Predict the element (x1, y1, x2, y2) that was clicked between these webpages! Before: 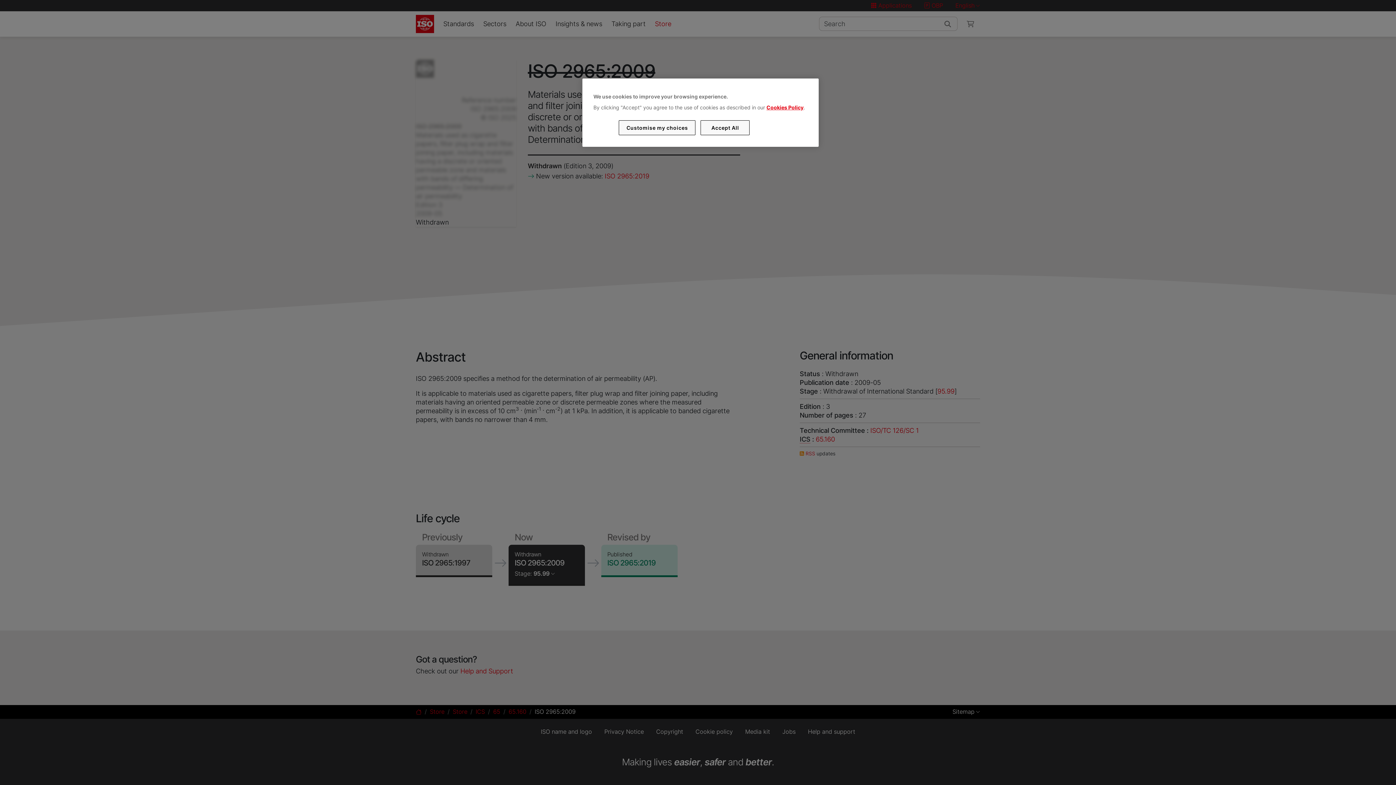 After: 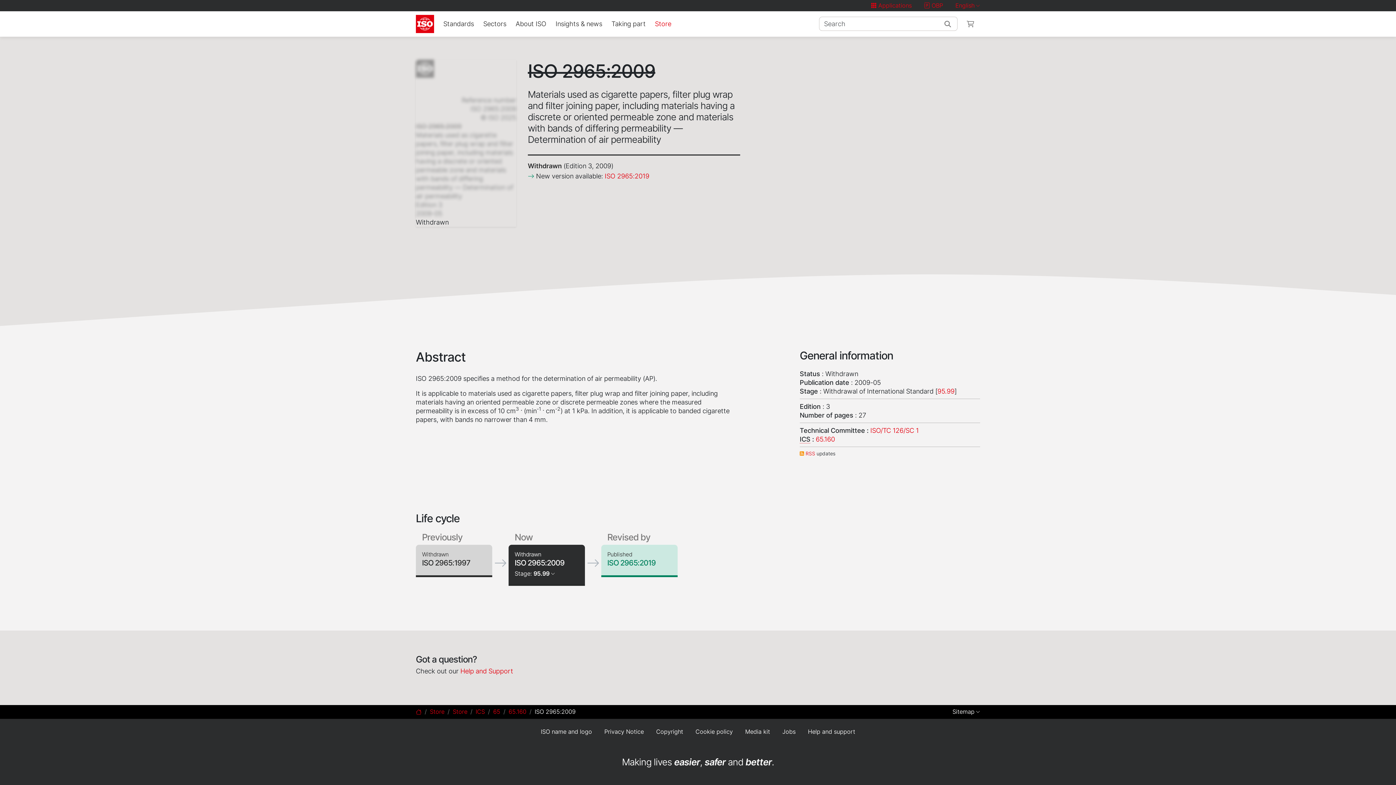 Action: bbox: (700, 120, 749, 135) label: Accept All